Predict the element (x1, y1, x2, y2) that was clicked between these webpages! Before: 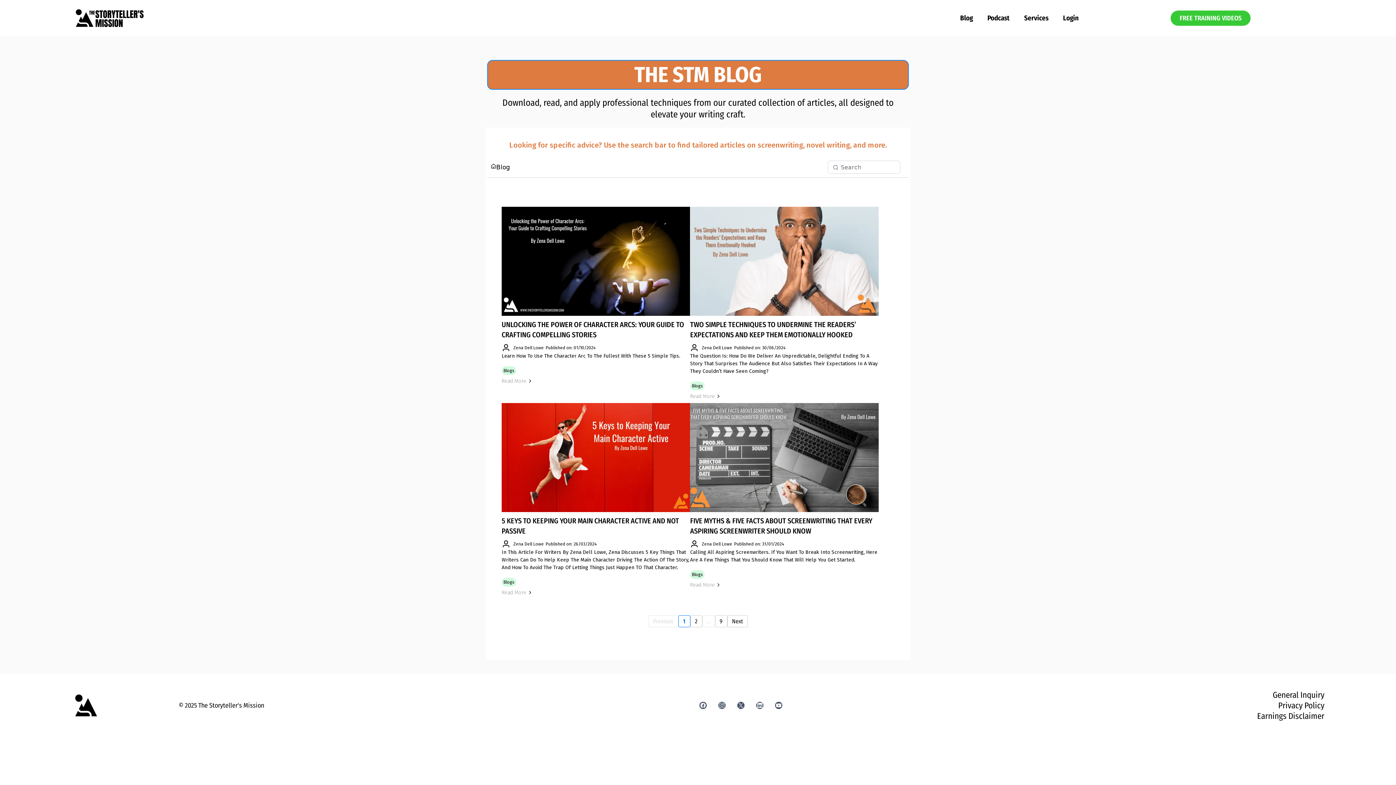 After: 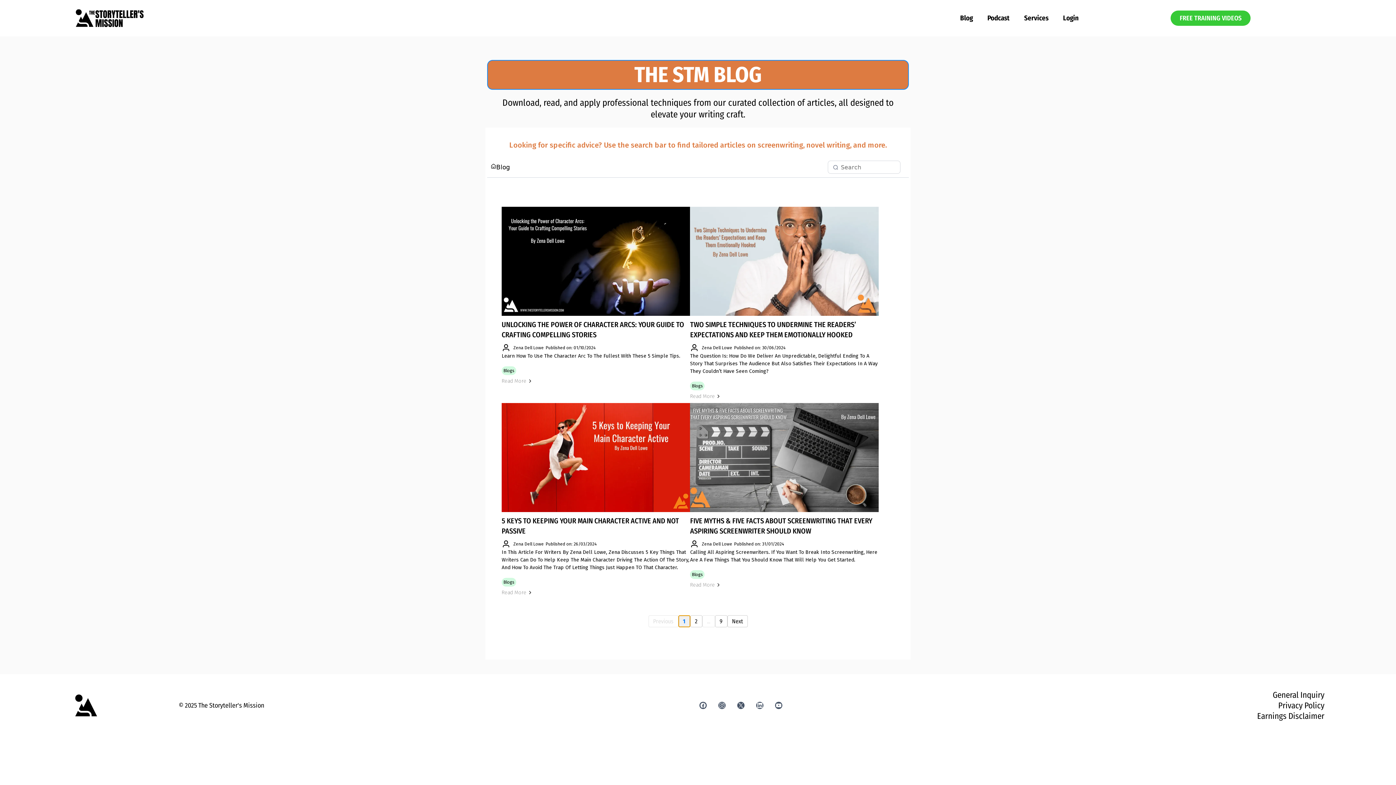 Action: bbox: (678, 615, 690, 627) label: 1